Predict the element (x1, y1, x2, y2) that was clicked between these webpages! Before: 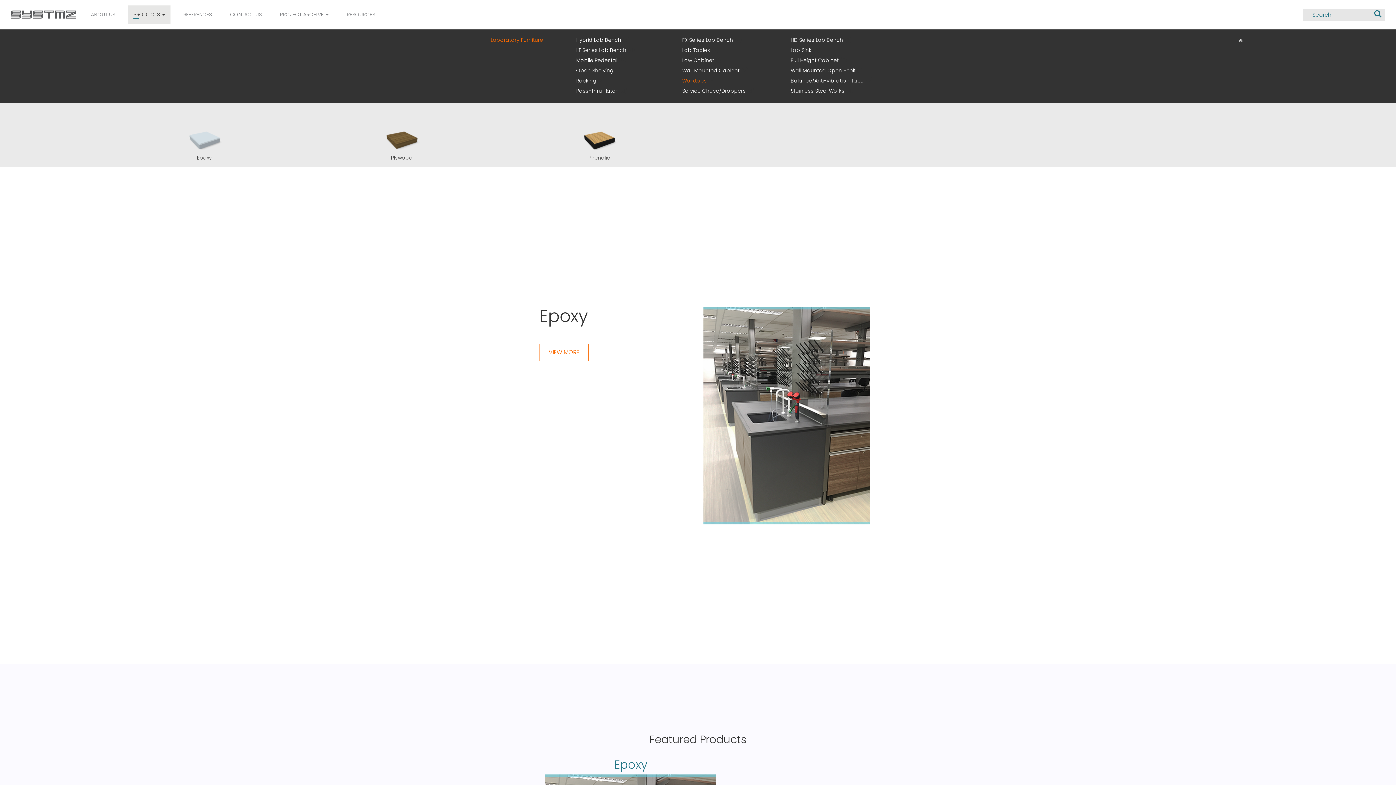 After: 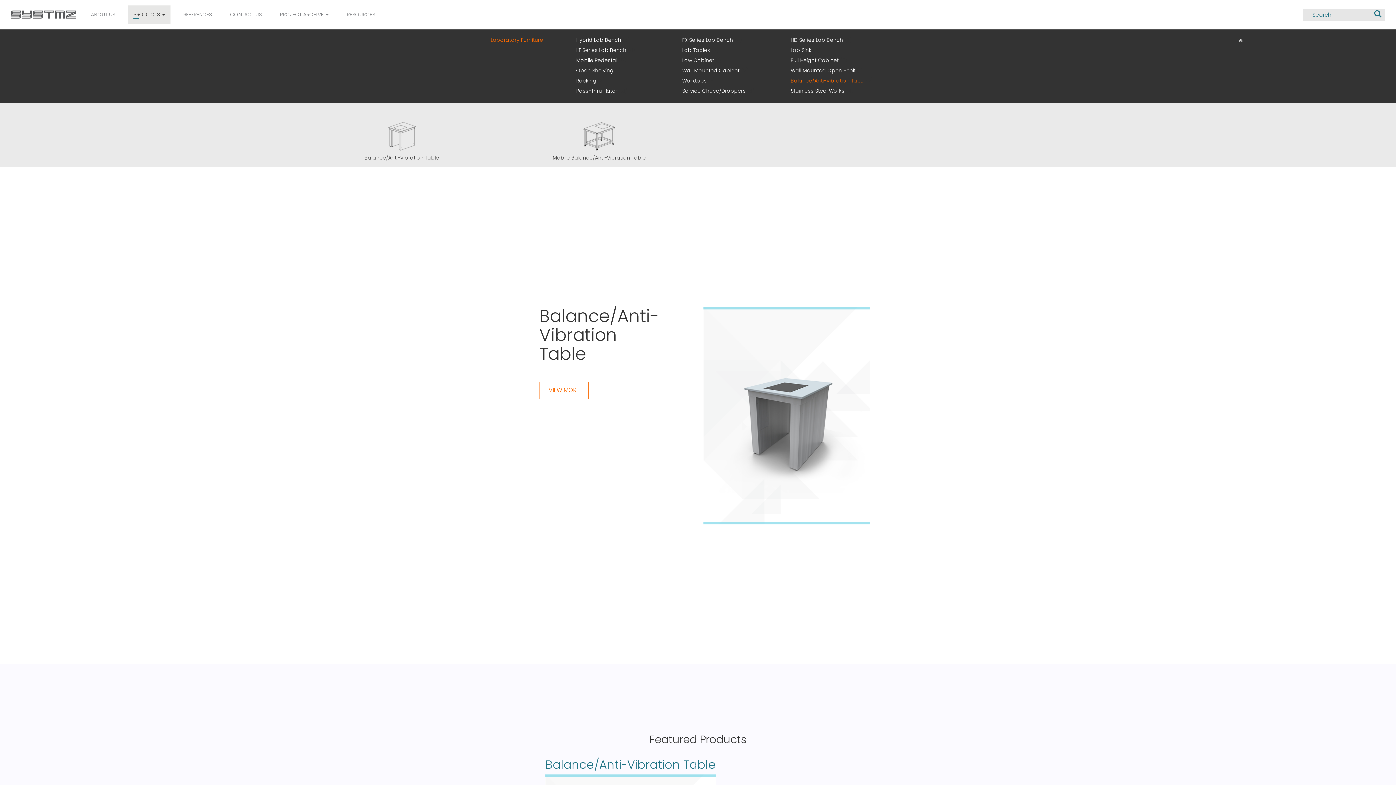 Action: label: Balance/Anti-Vibration Table bbox: (790, 77, 864, 84)